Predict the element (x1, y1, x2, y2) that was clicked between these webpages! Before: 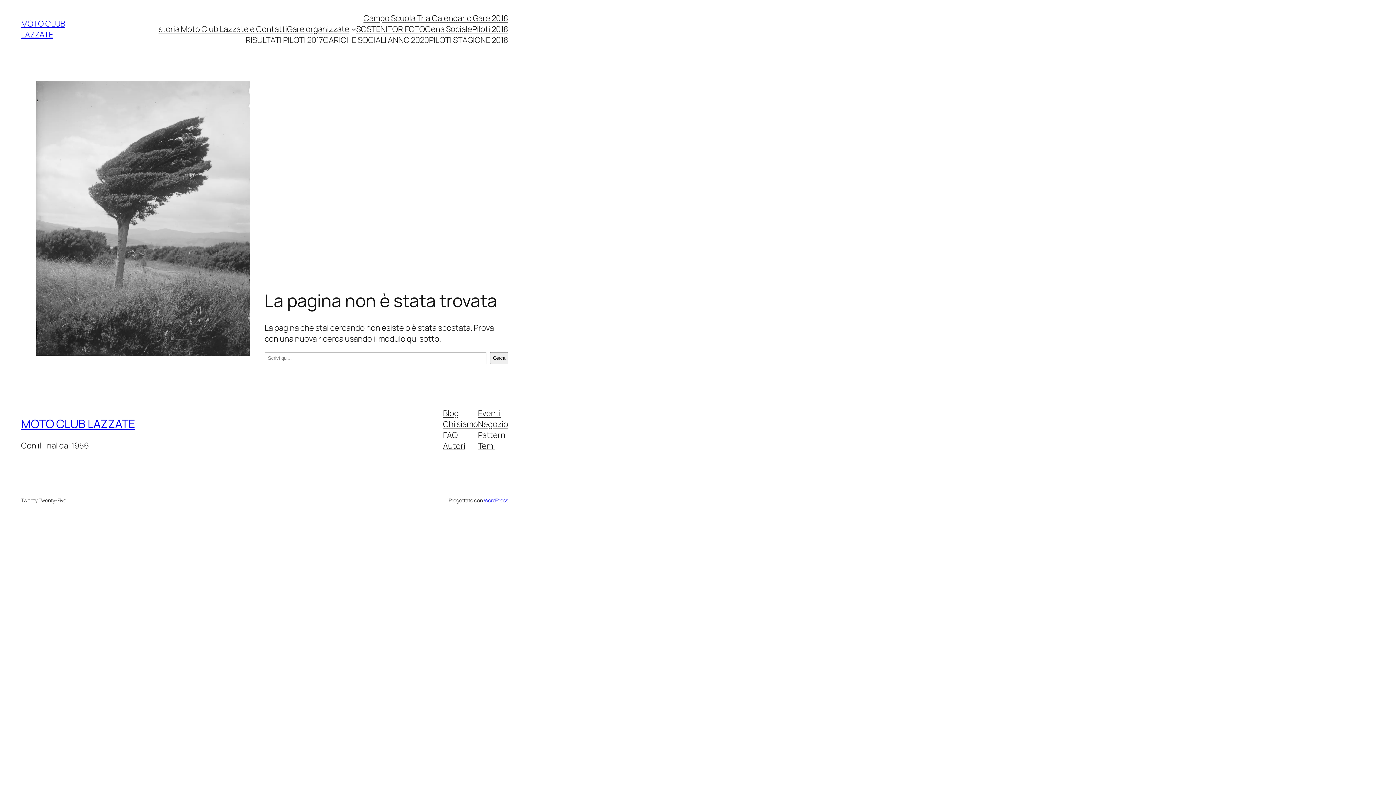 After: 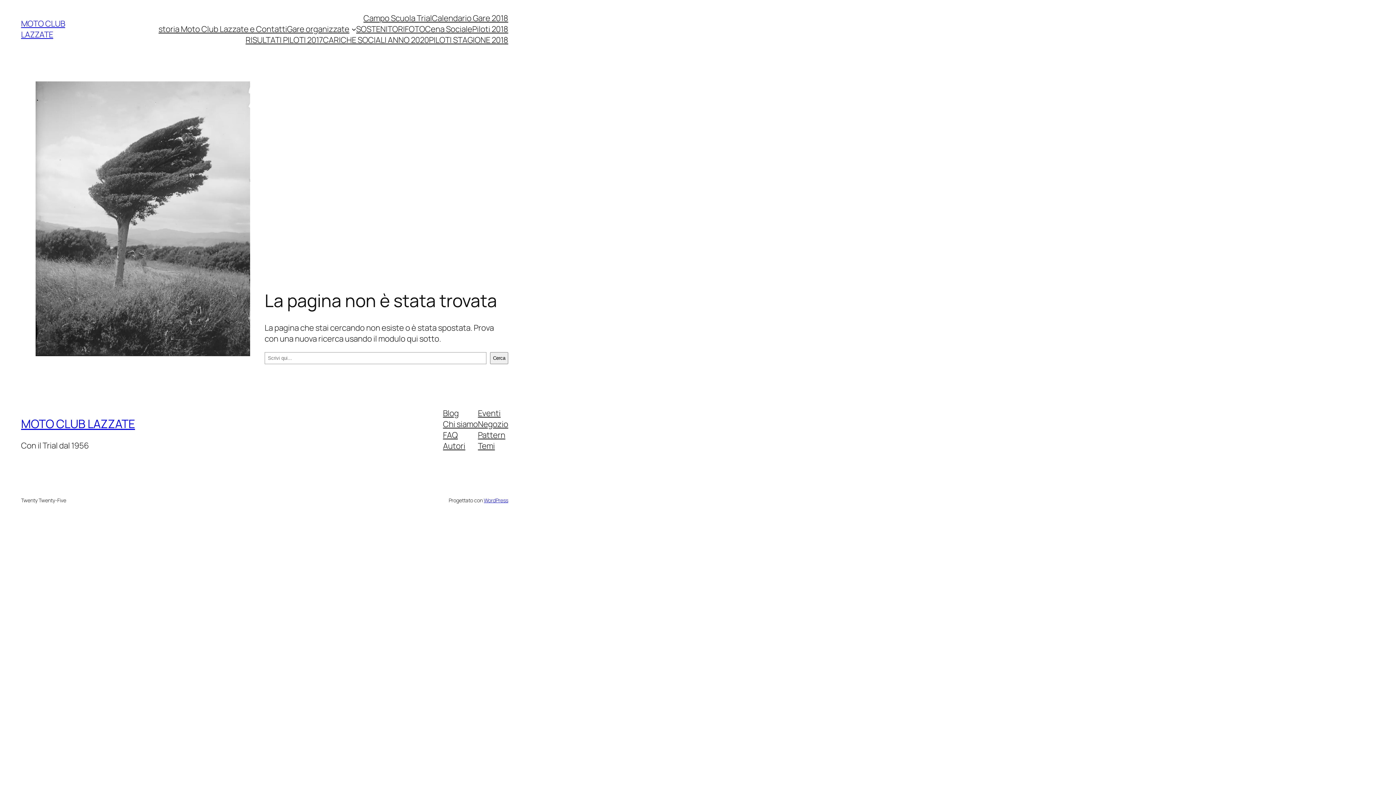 Action: label: Eventi bbox: (478, 407, 500, 418)